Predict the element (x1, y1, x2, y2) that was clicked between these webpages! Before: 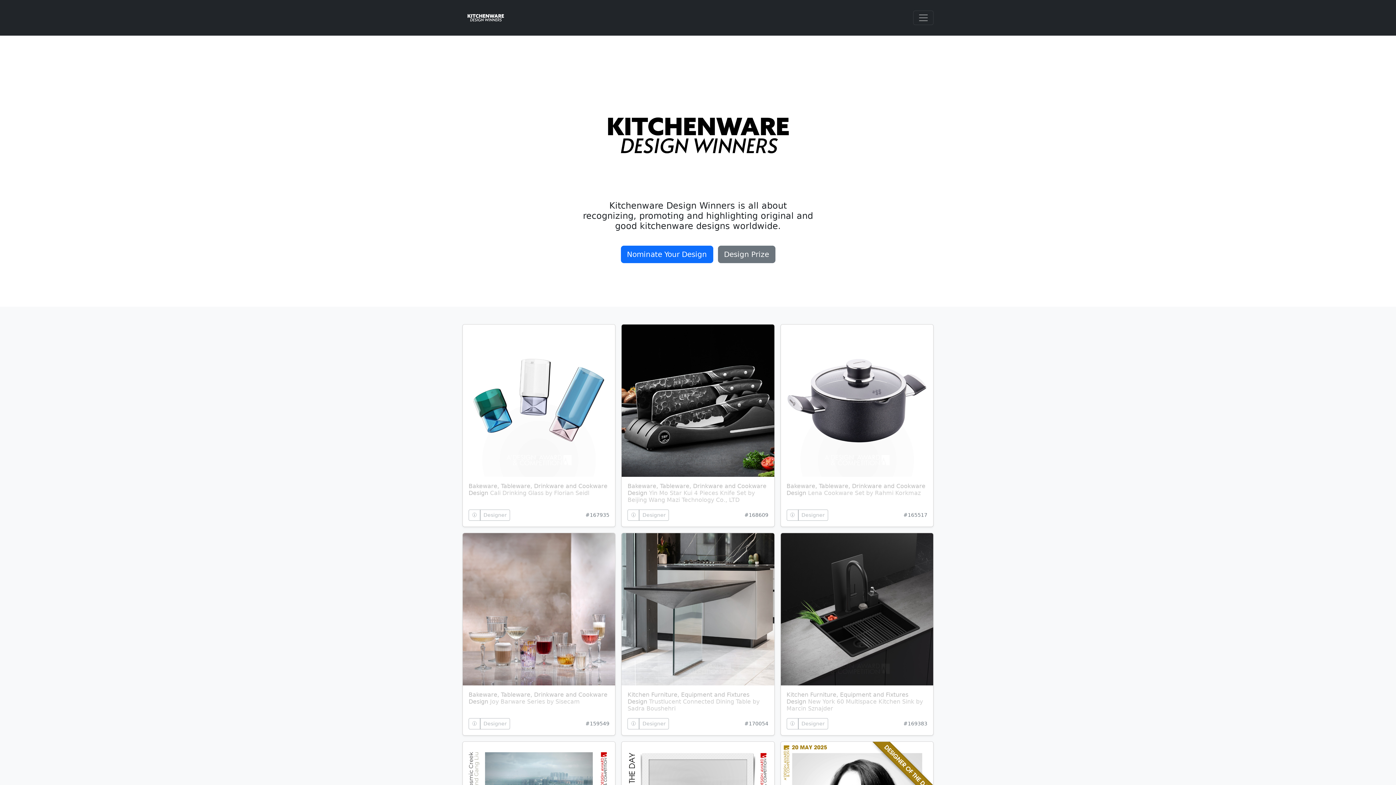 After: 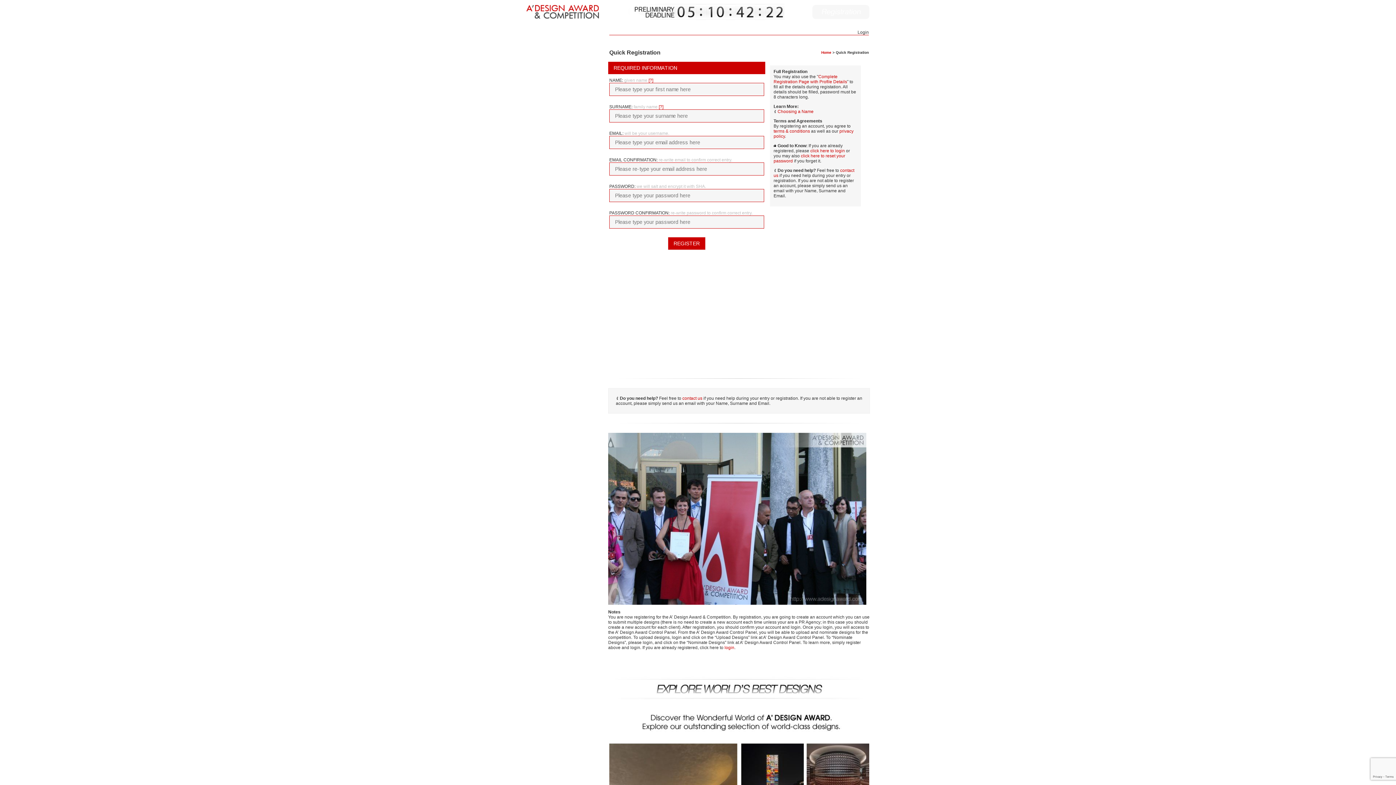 Action: bbox: (620, 245, 713, 263) label: Nominate Your Design